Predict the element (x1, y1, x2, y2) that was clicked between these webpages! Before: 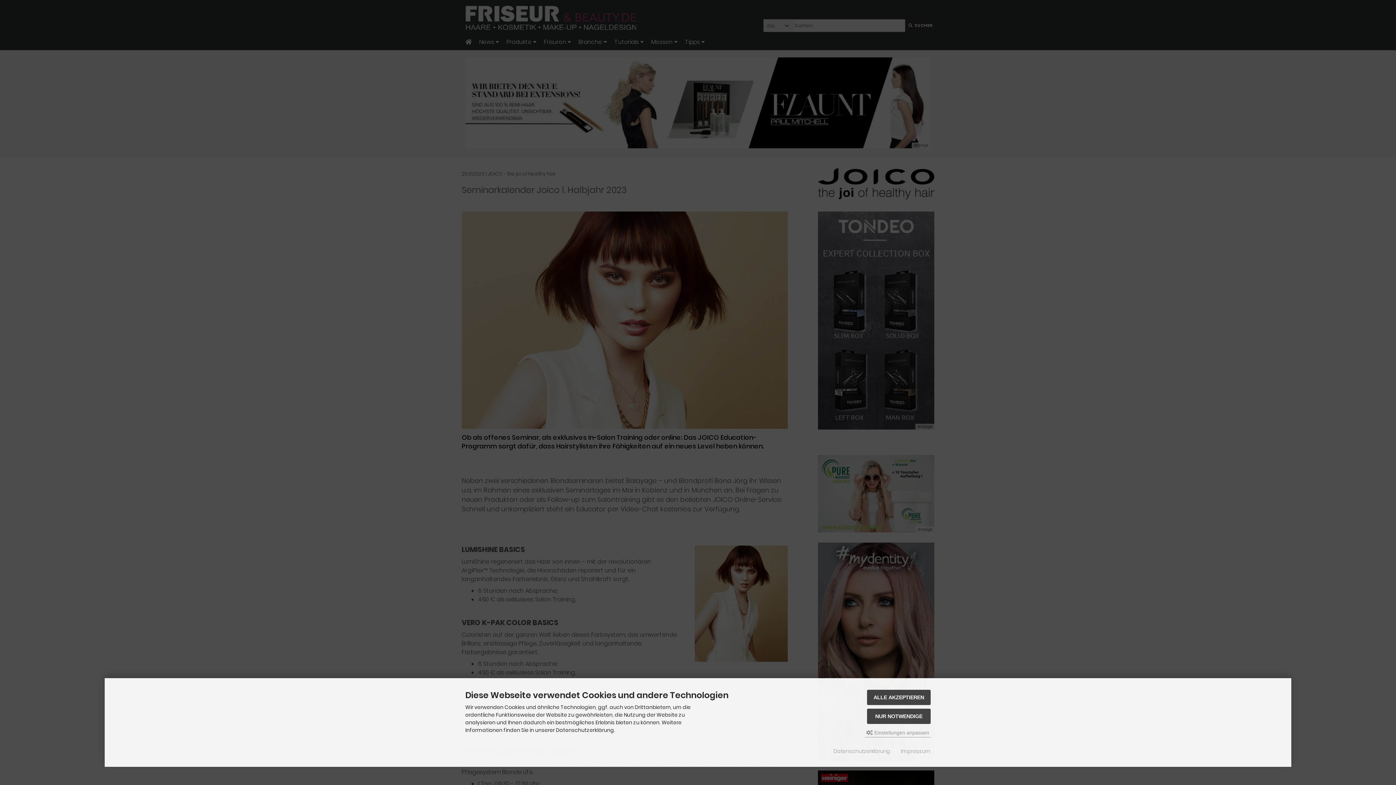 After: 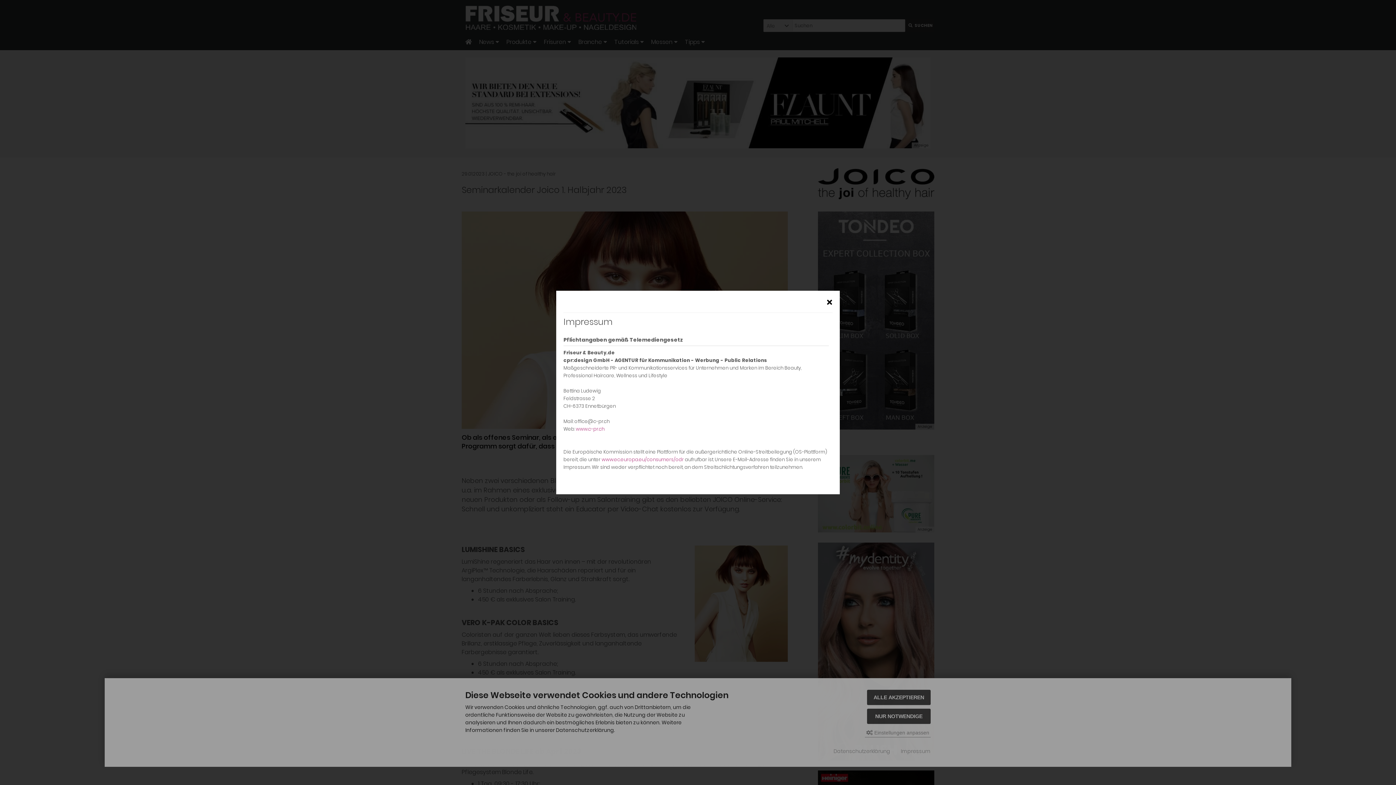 Action: label: Impressum bbox: (901, 748, 930, 755)